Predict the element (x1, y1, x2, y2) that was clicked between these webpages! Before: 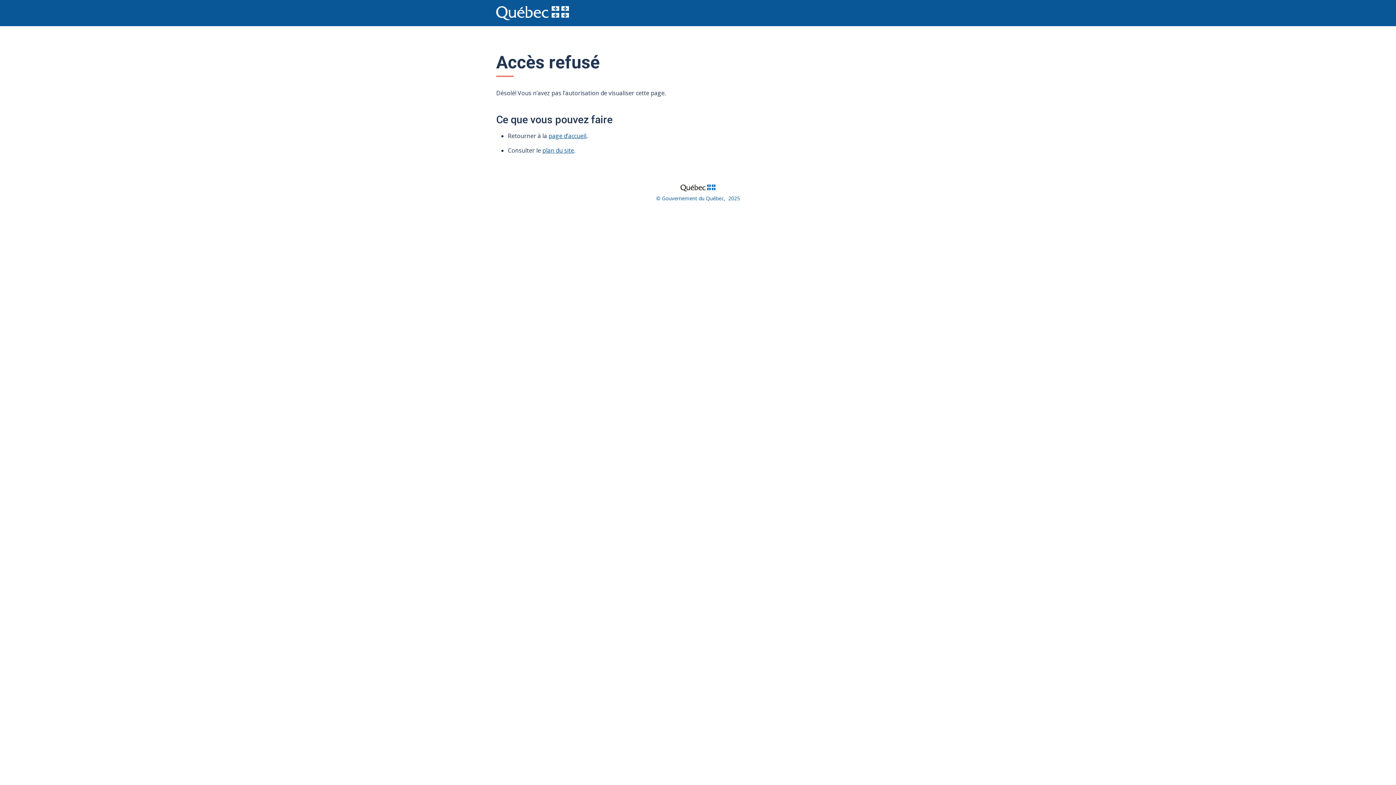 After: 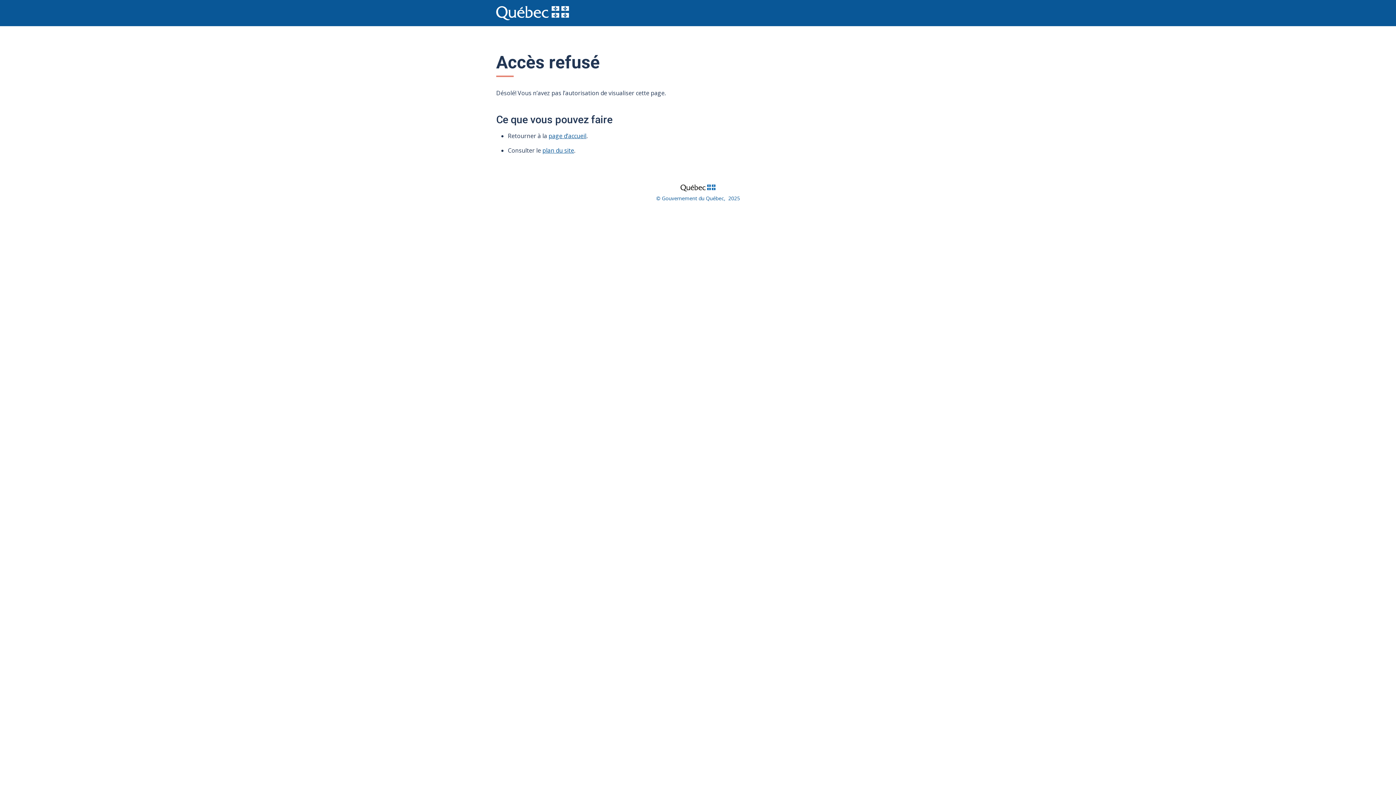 Action: label: plan du site bbox: (542, 146, 574, 154)